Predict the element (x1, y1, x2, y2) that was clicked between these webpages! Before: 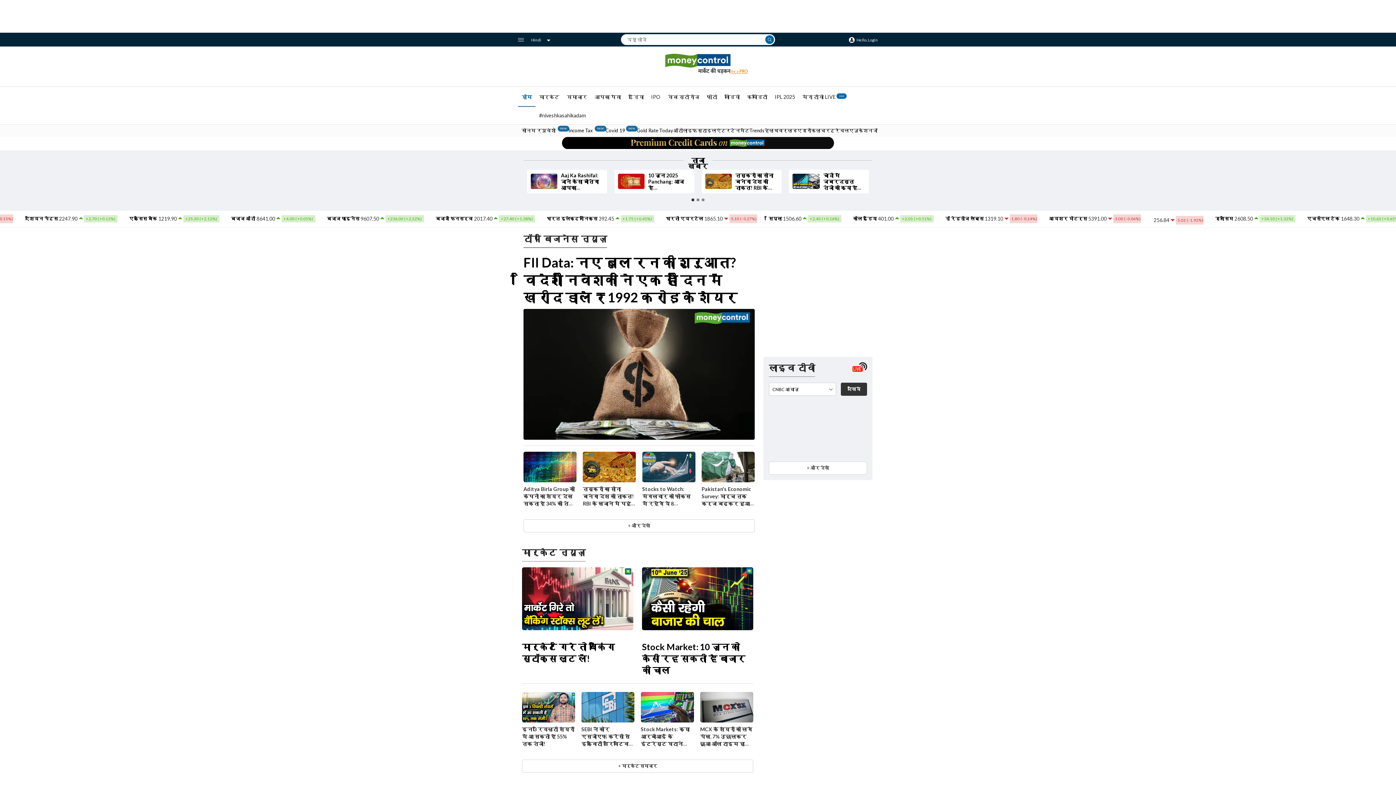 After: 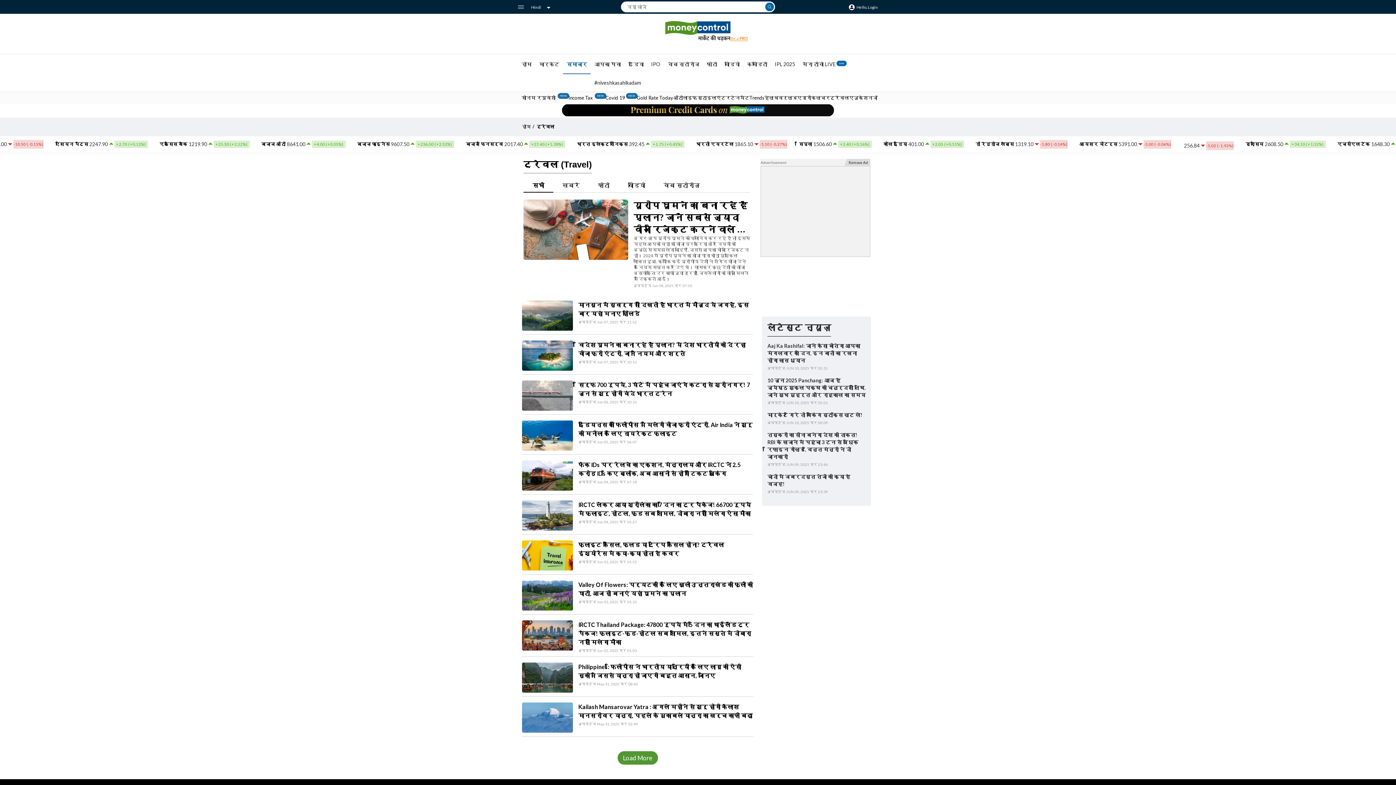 Action: bbox: (830, 127, 849, 133) label: ट्रैवल